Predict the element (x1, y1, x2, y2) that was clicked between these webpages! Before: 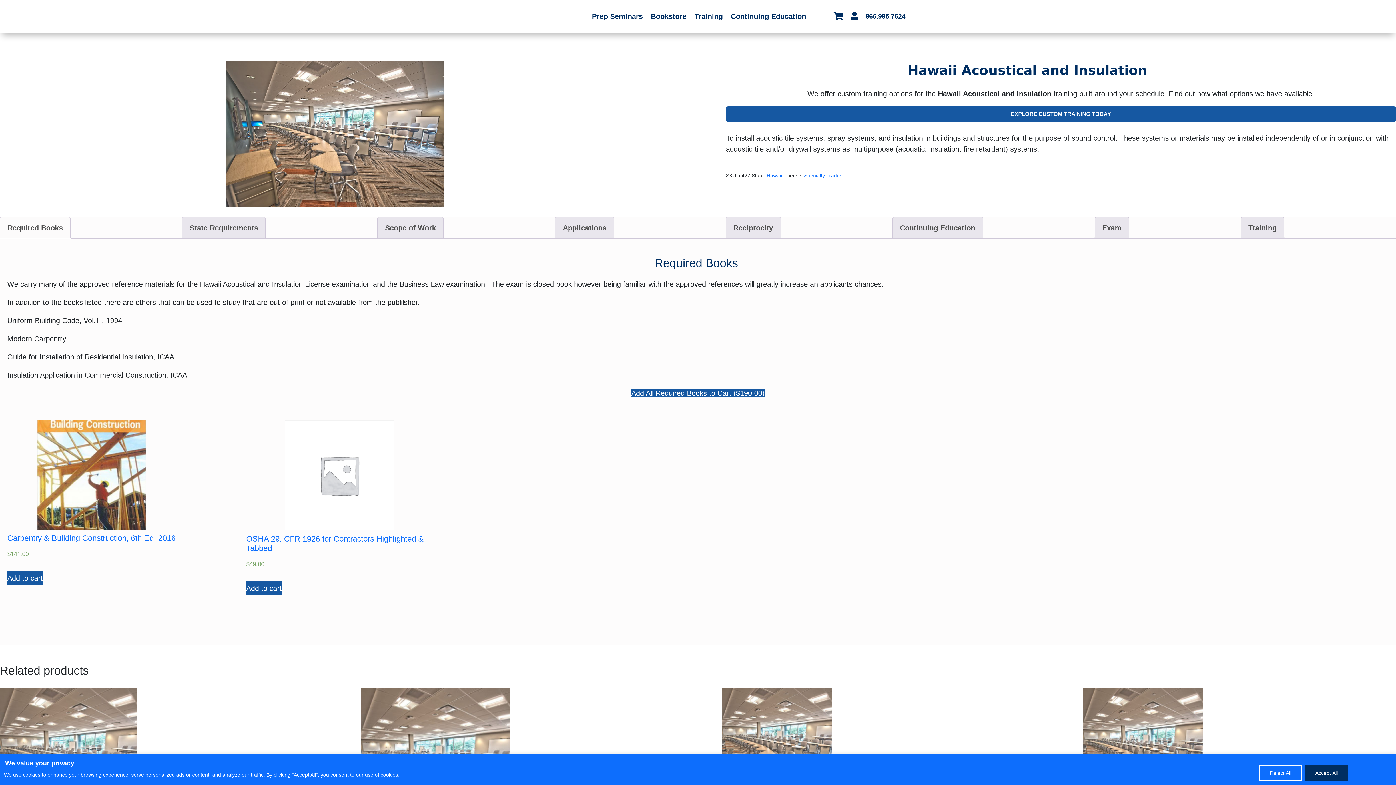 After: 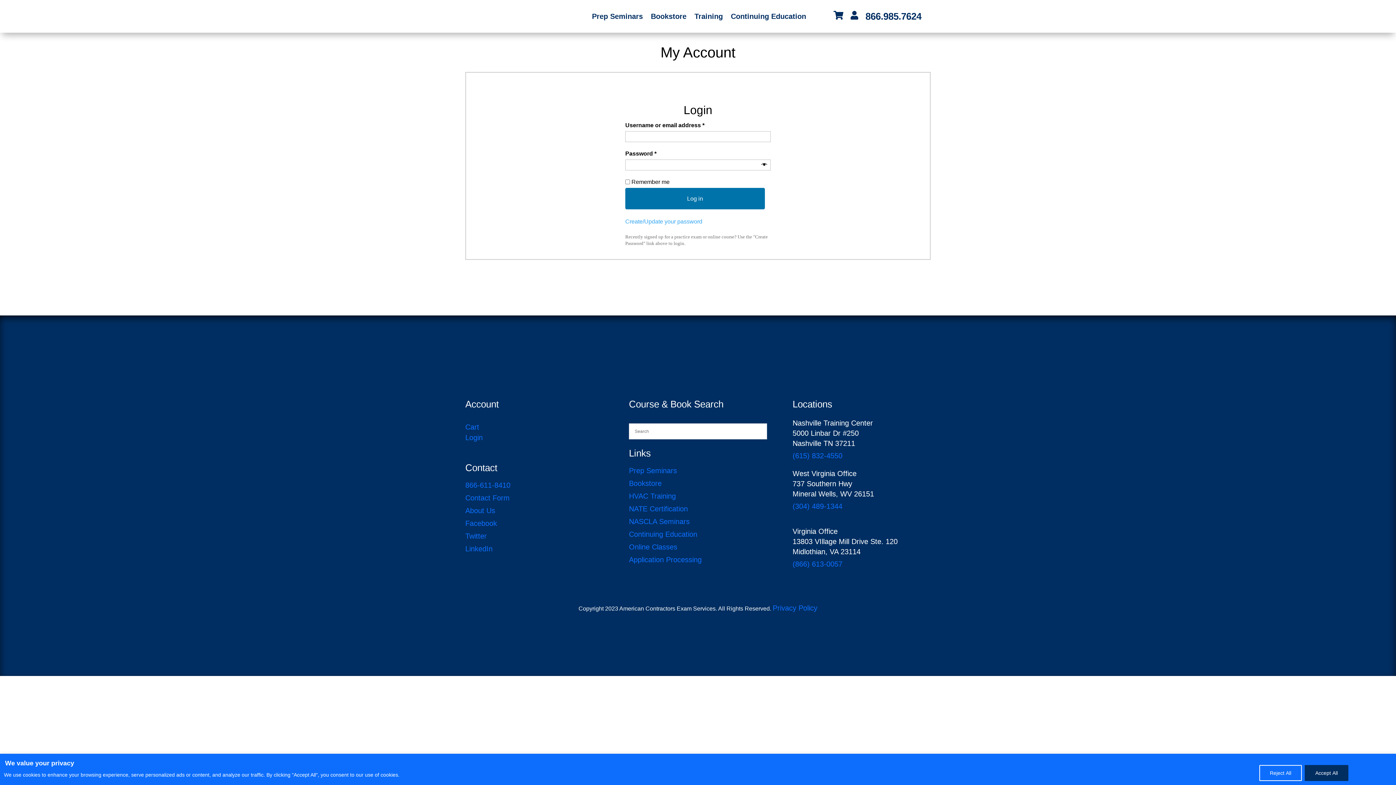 Action: label:  bbox: (850, 14, 858, 23)